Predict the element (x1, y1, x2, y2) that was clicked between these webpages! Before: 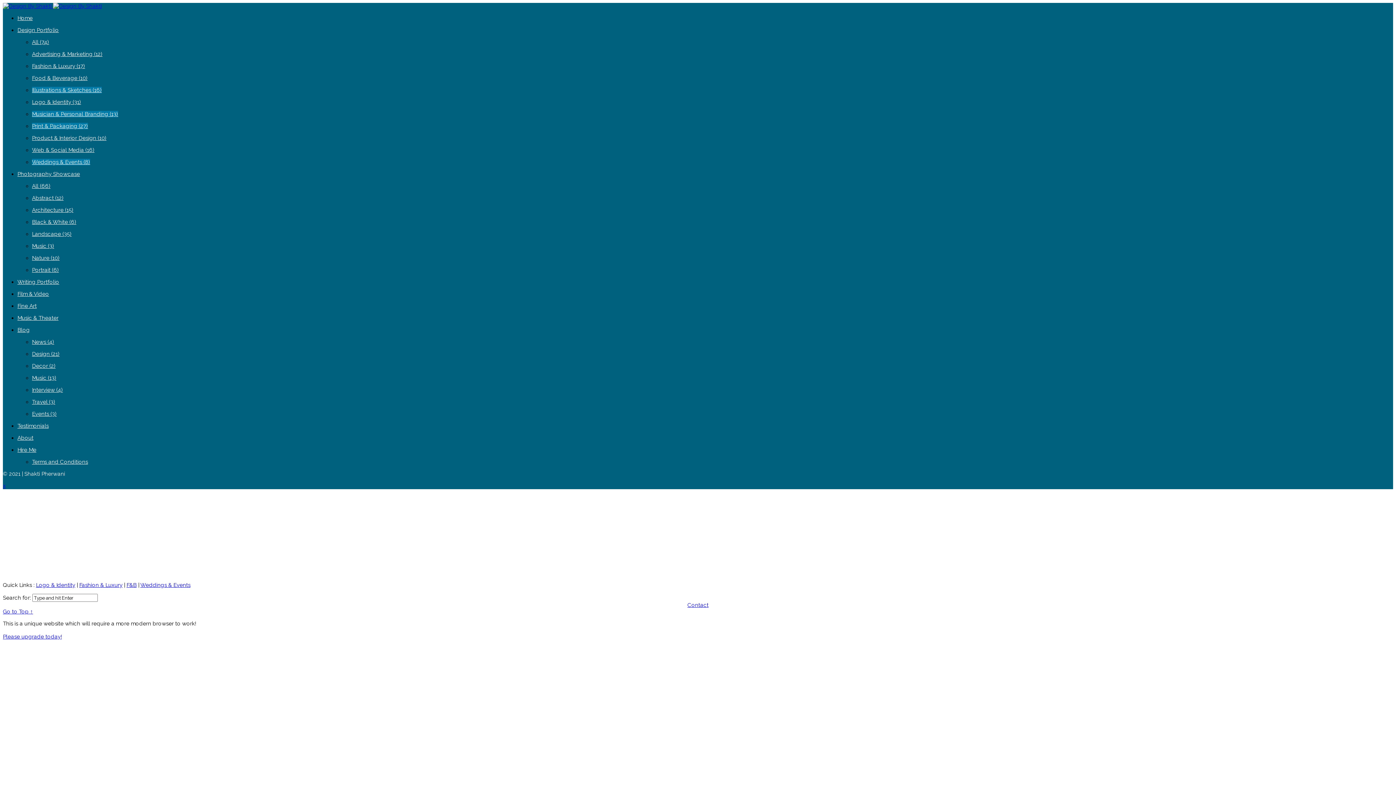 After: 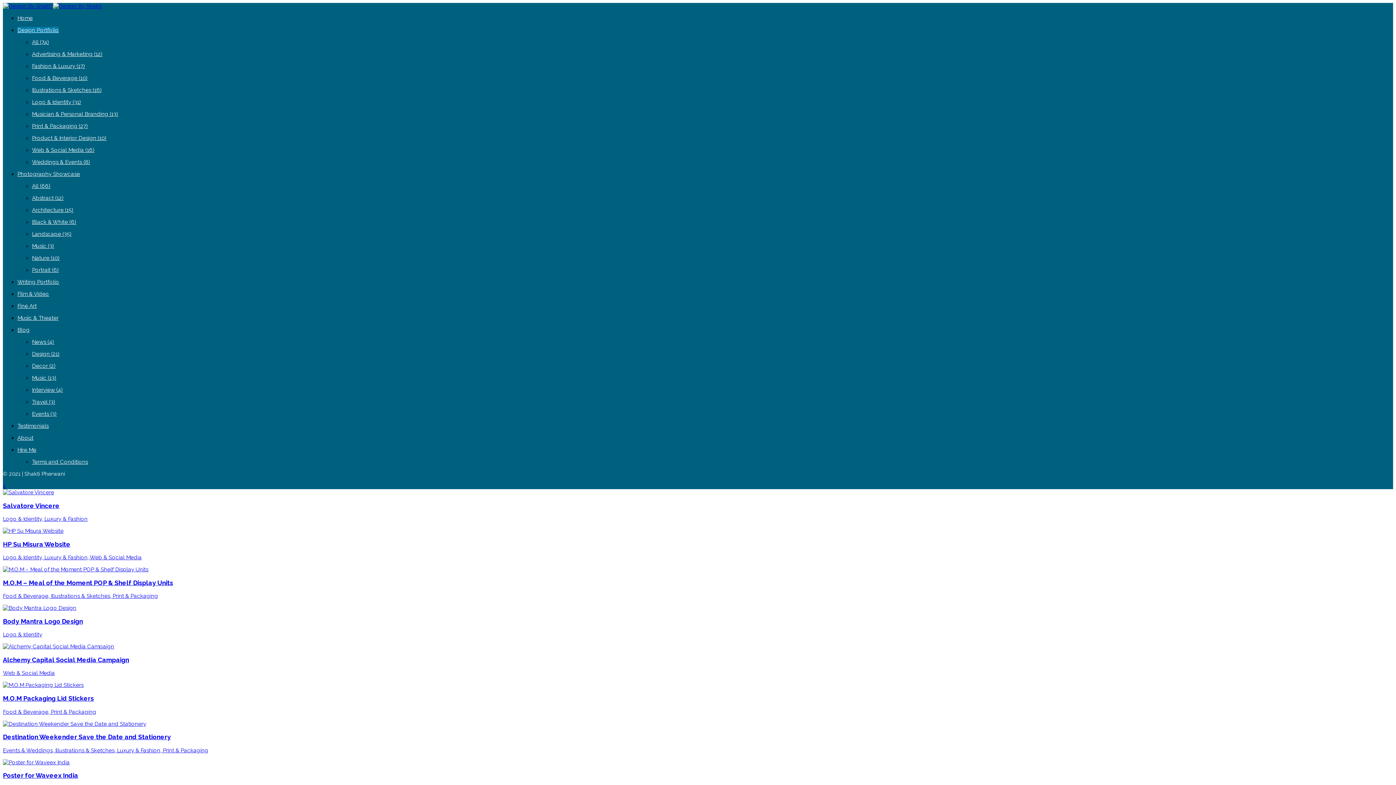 Action: label: Design Portfolio bbox: (17, 26, 58, 33)